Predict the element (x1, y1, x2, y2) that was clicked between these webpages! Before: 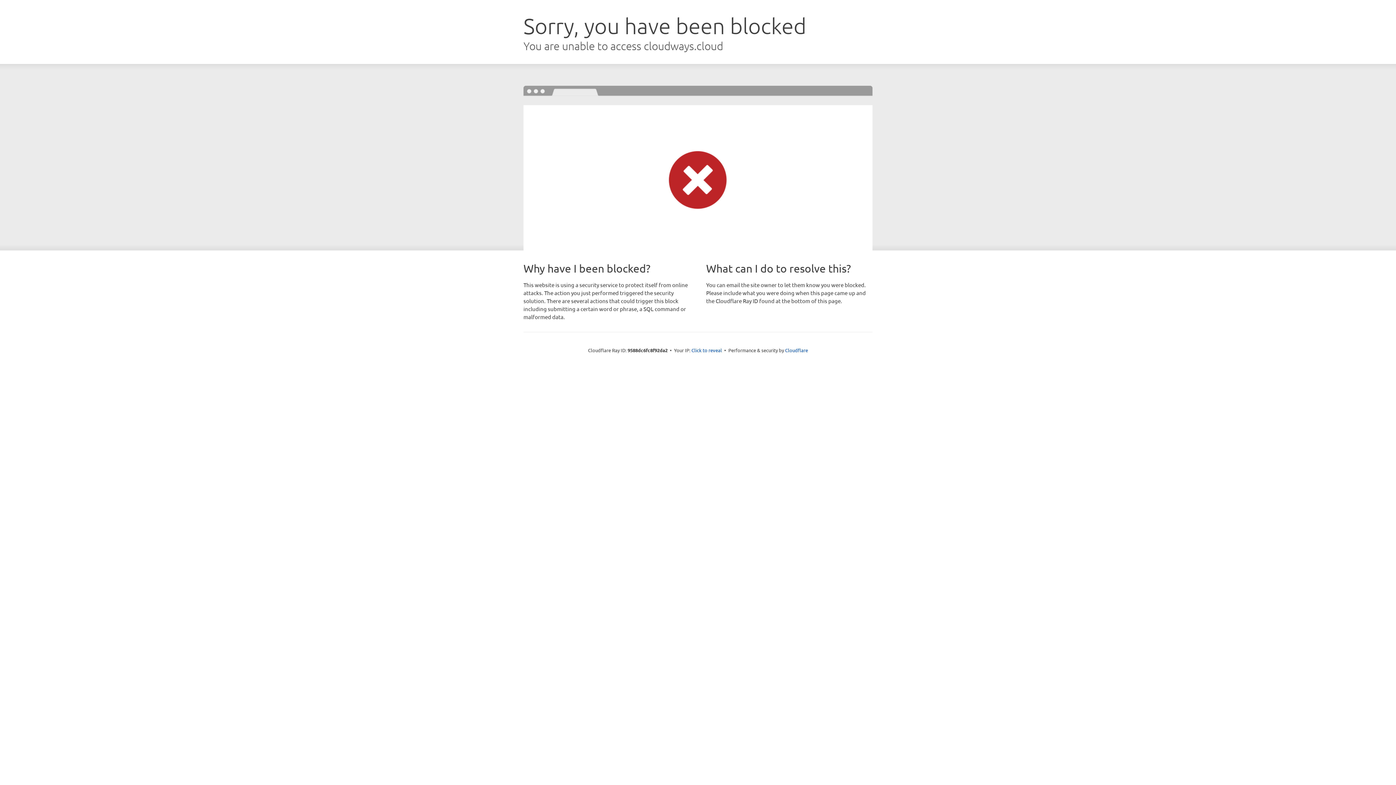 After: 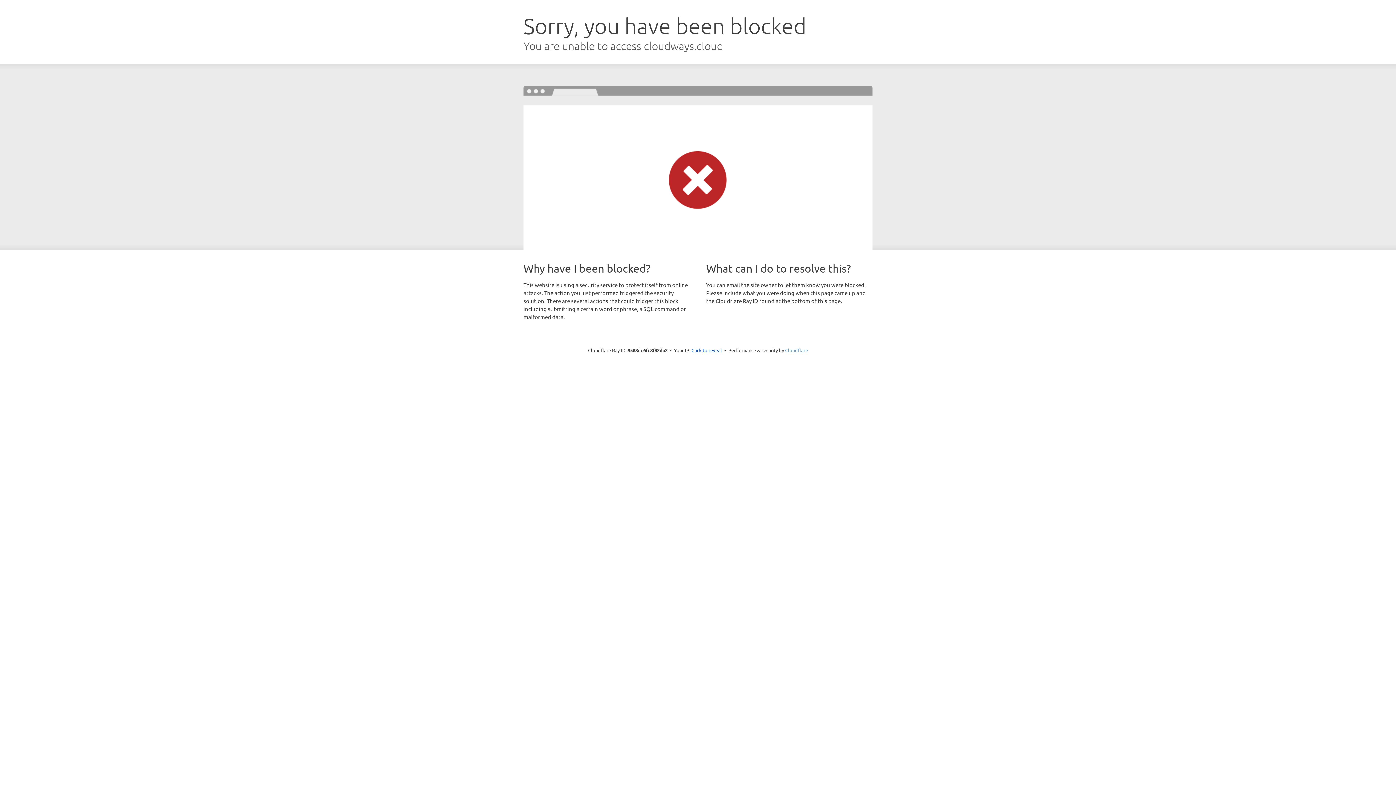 Action: label: Cloudflare bbox: (785, 347, 808, 353)